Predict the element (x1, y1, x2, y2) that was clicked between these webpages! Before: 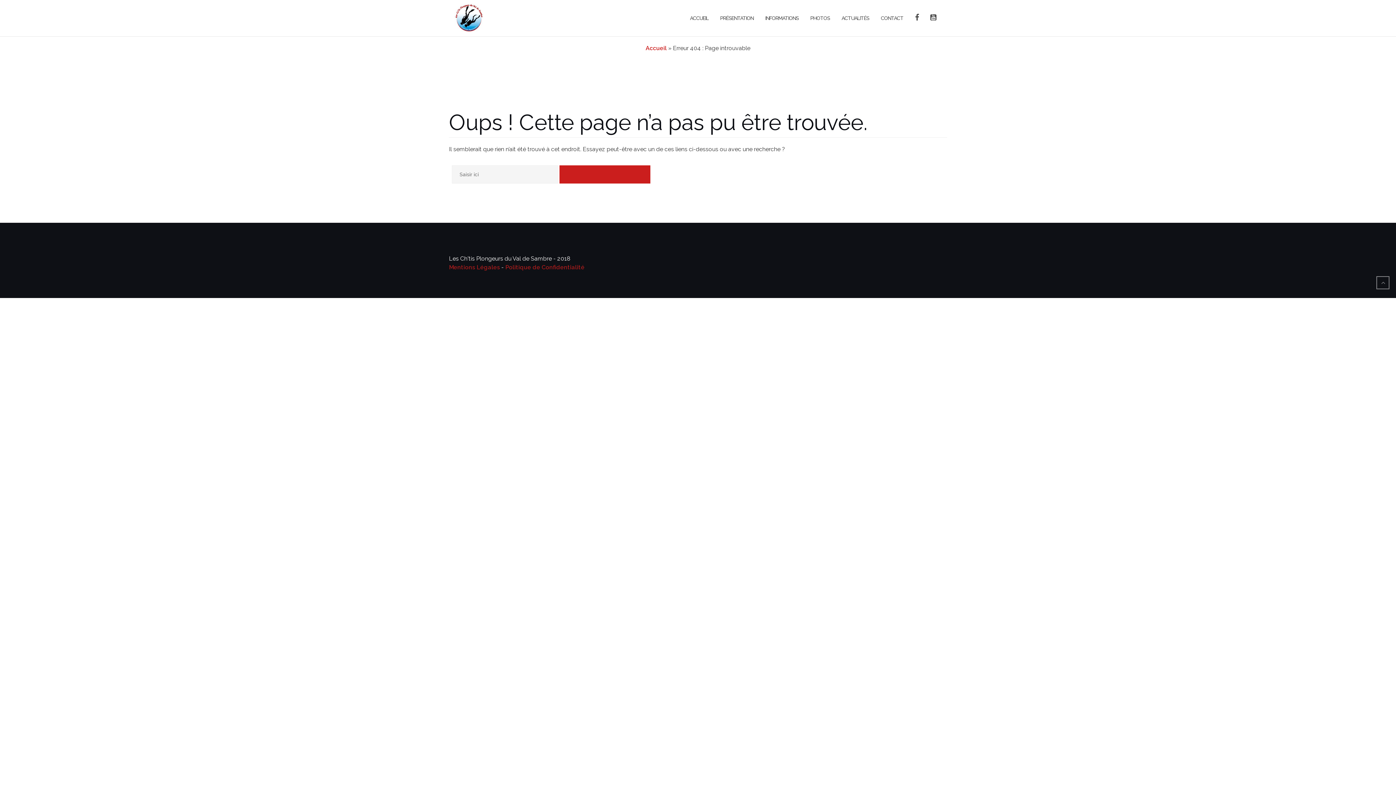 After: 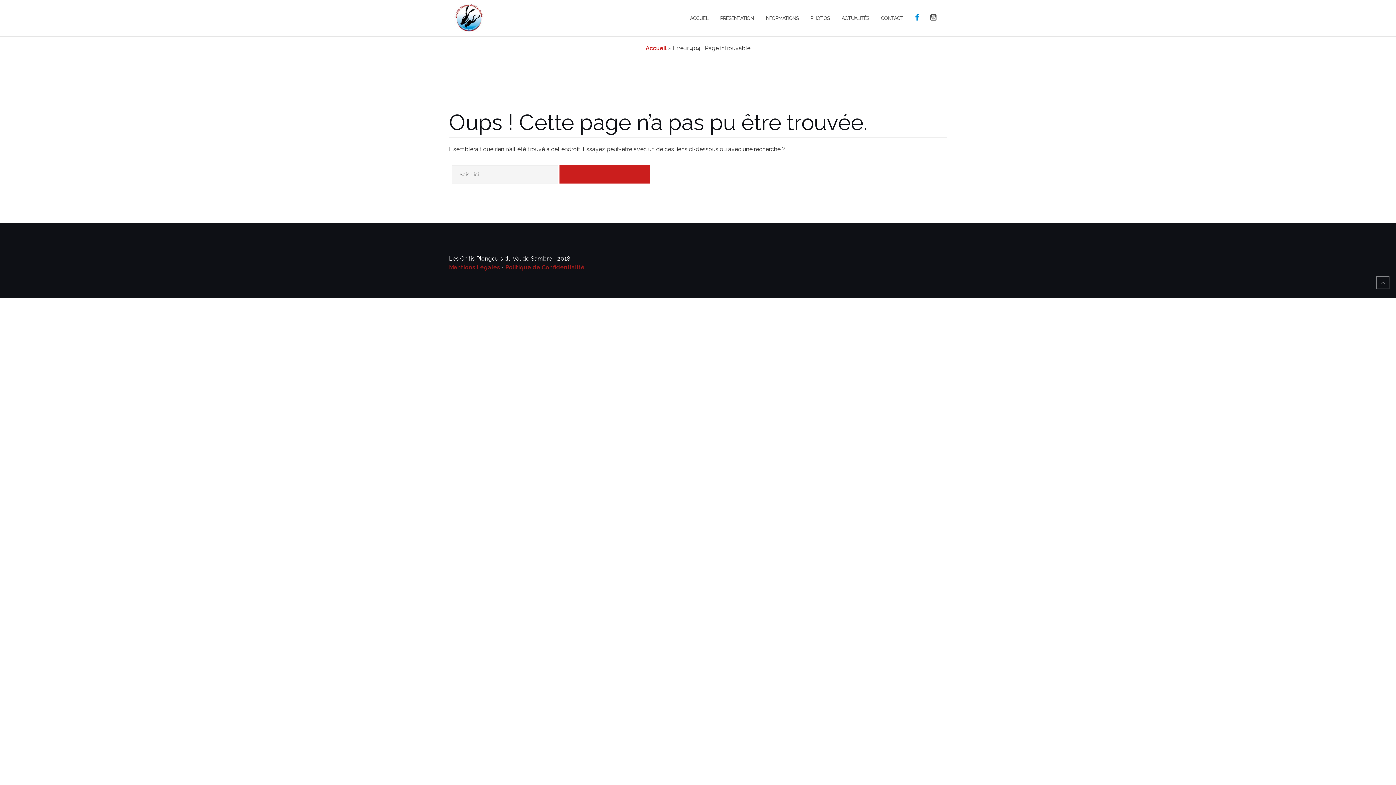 Action: bbox: (915, 8, 918, 28)